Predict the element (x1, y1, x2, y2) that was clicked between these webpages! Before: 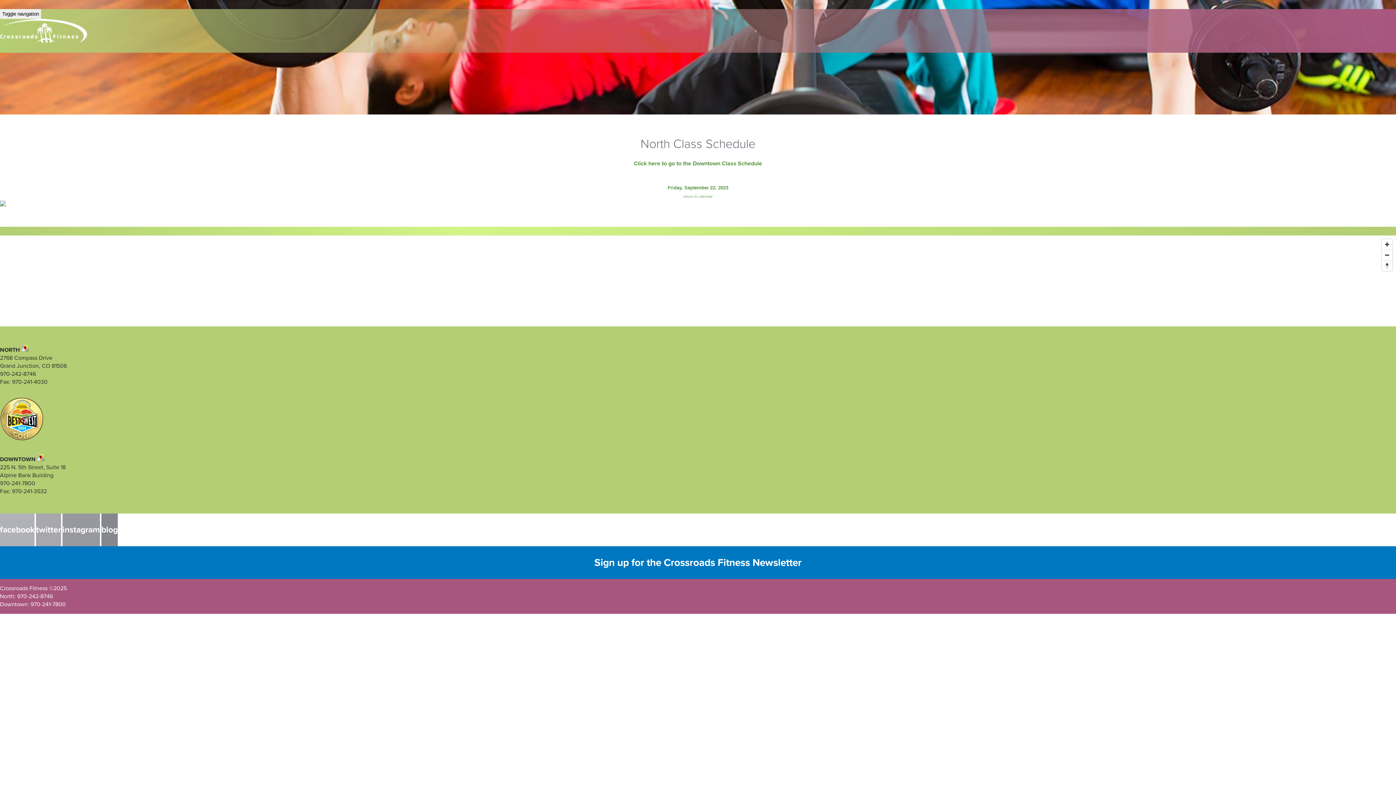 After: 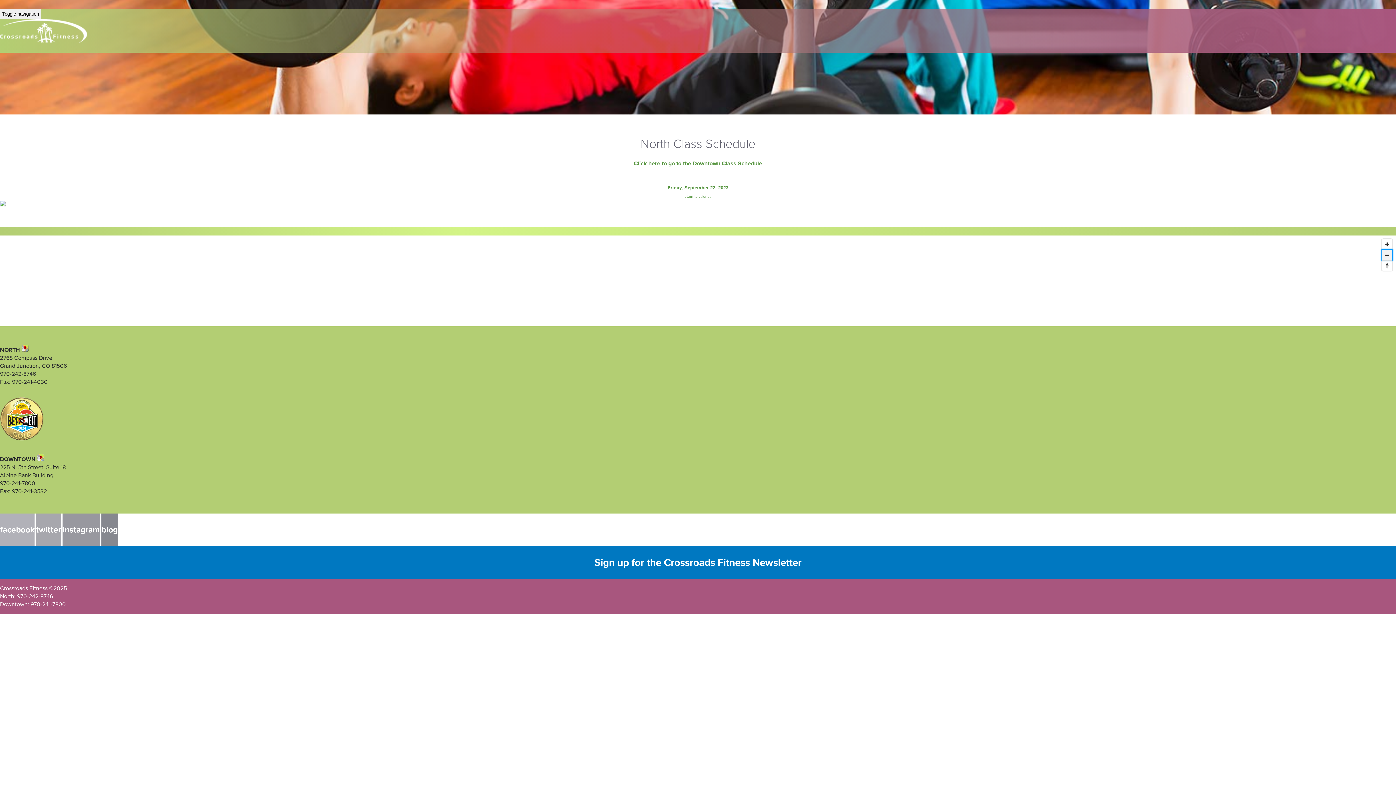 Action: label: Zoom out bbox: (1382, 249, 1392, 260)